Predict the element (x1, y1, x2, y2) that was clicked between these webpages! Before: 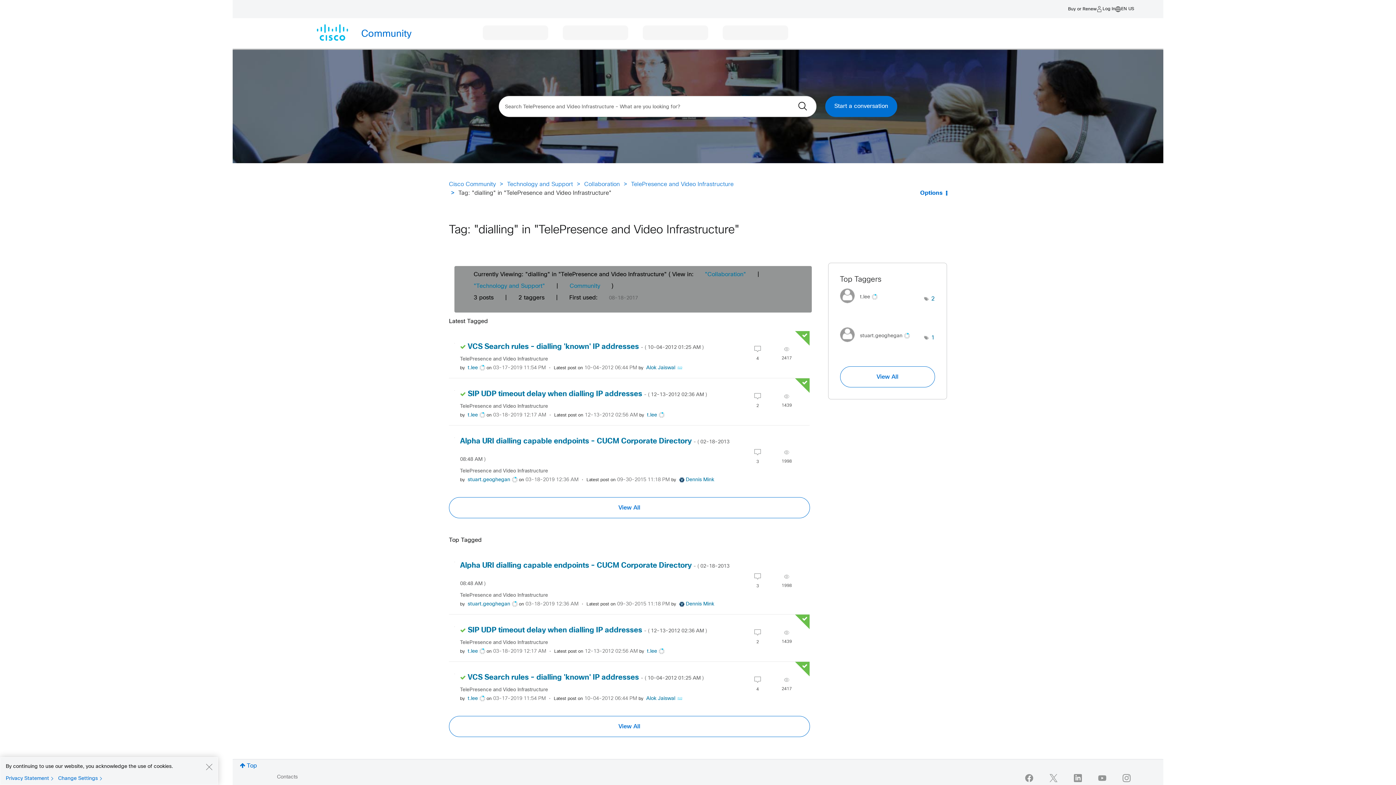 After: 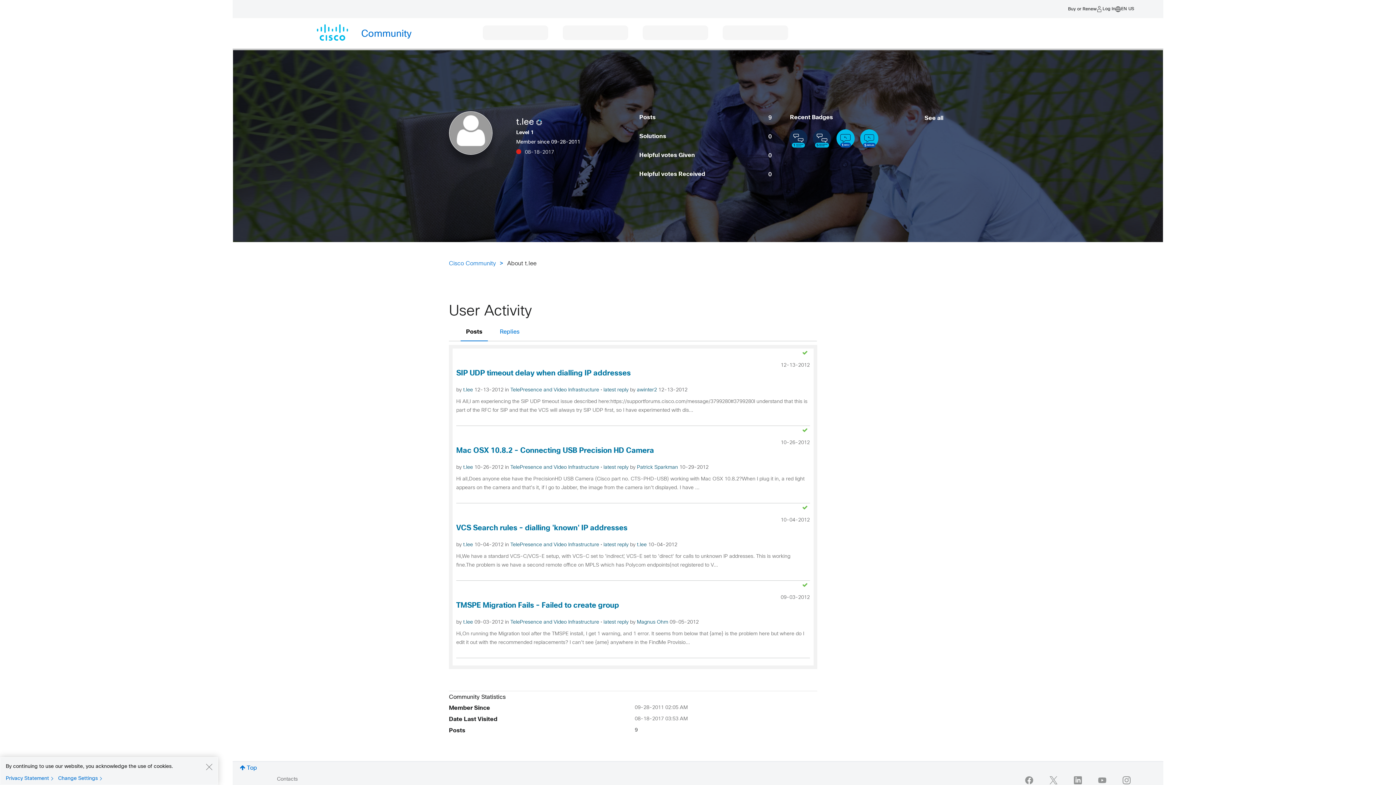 Action: label: View Profile of t.lee bbox: (647, 413, 657, 417)